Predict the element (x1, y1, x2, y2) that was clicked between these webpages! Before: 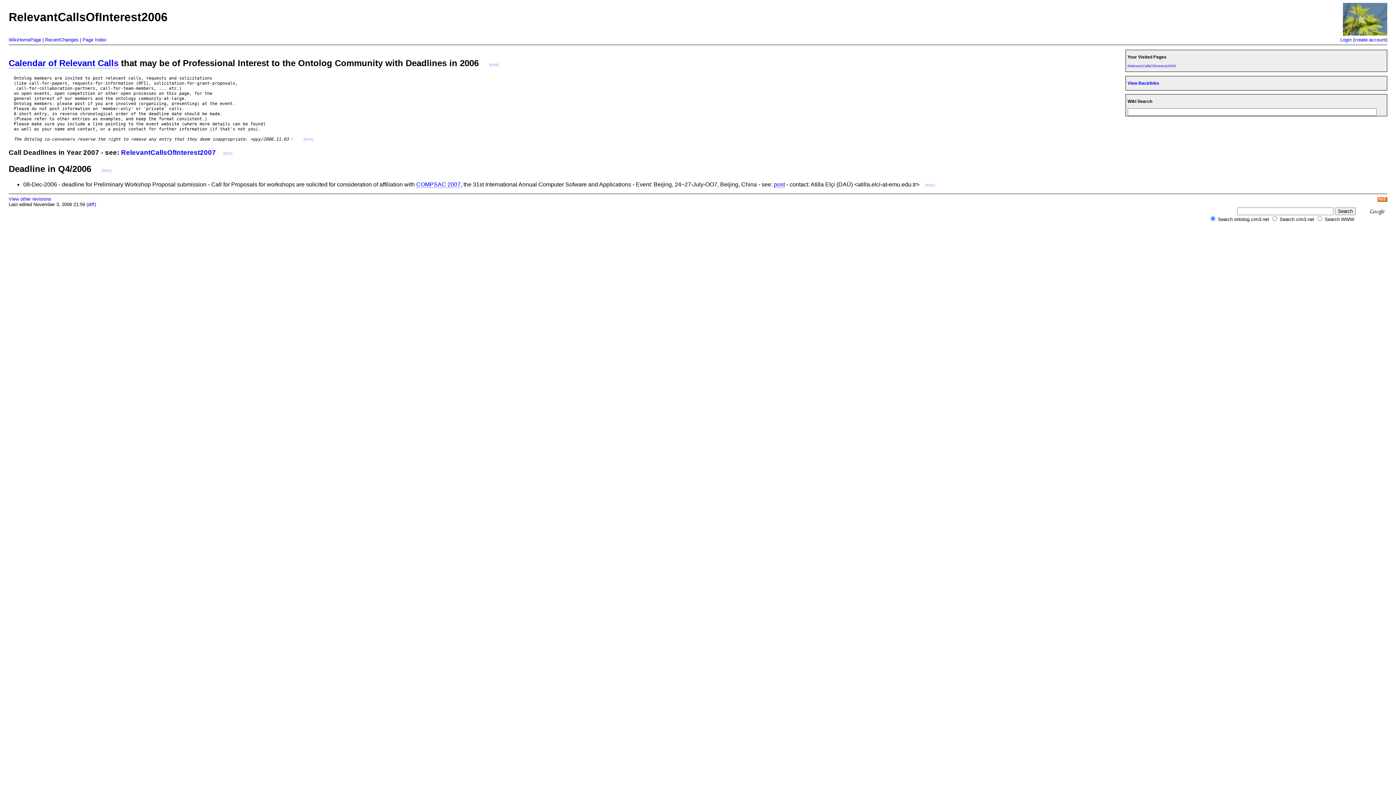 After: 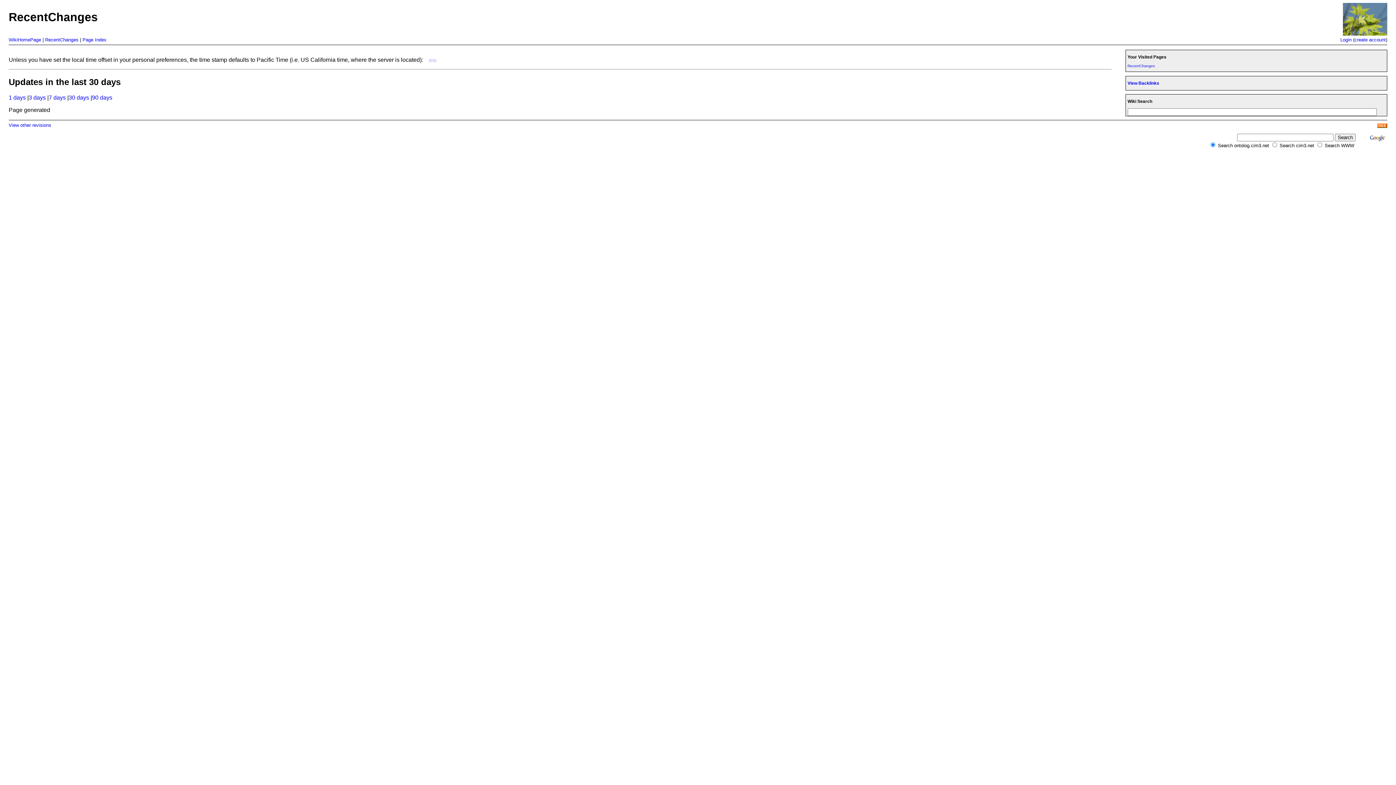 Action: label: RecentChanges bbox: (45, 37, 78, 42)